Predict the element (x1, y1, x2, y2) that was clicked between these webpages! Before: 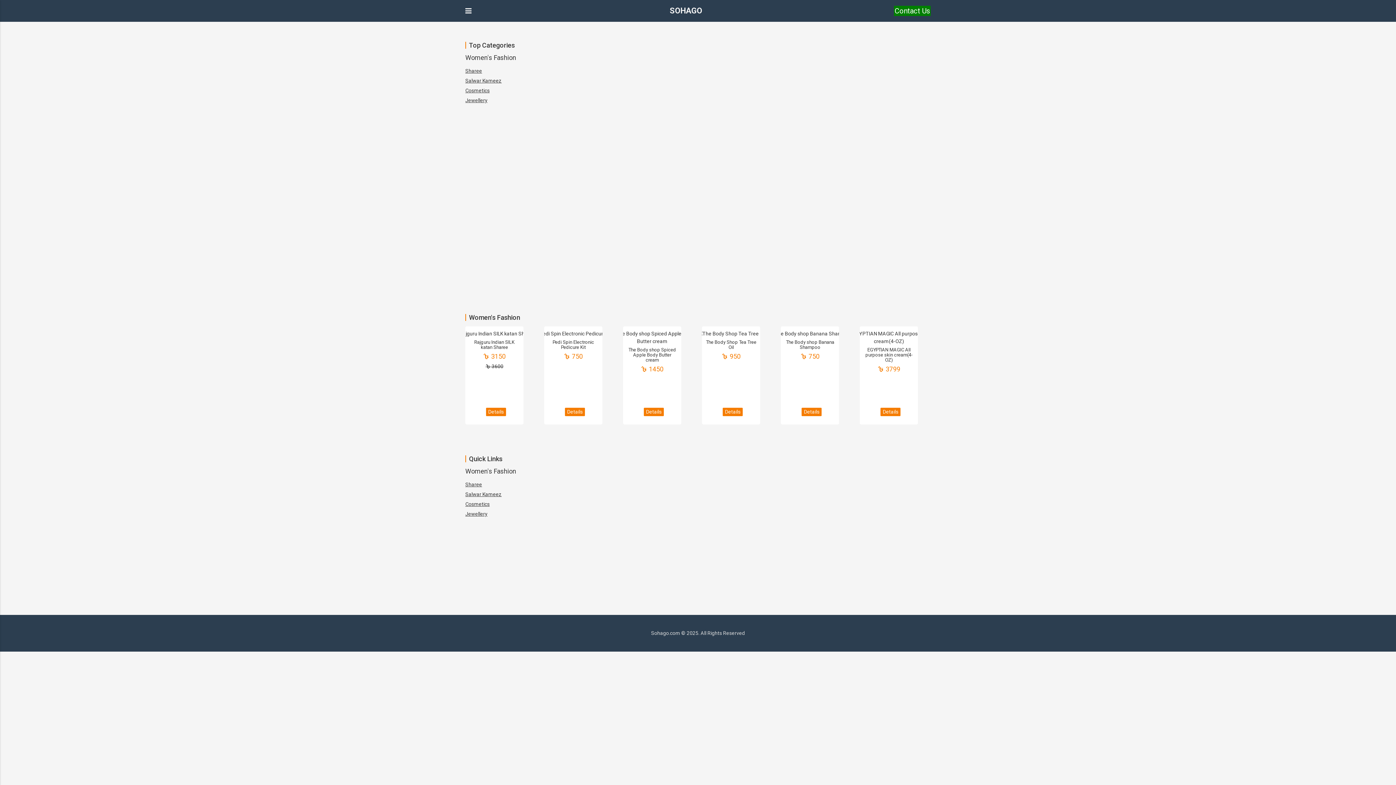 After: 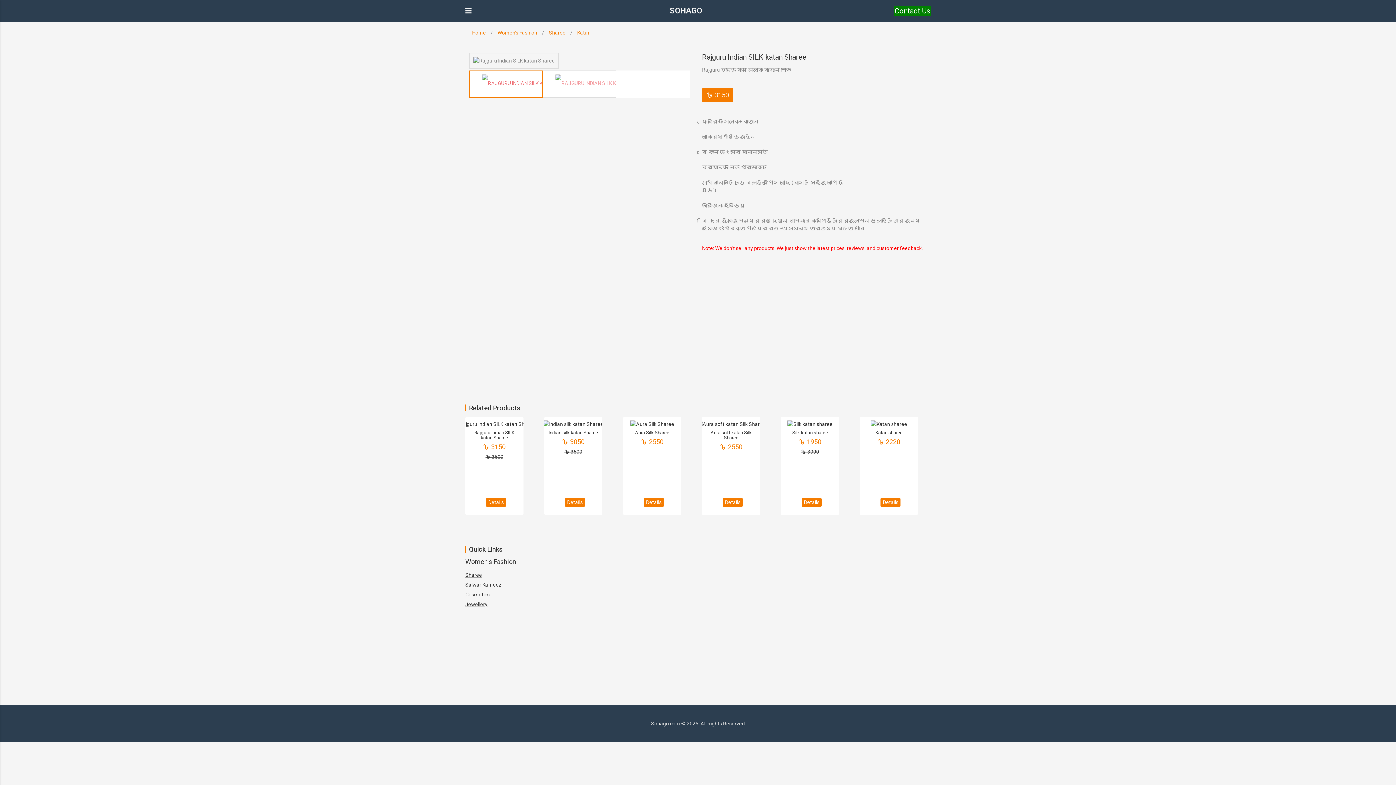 Action: label: Details bbox: (486, 408, 506, 416)